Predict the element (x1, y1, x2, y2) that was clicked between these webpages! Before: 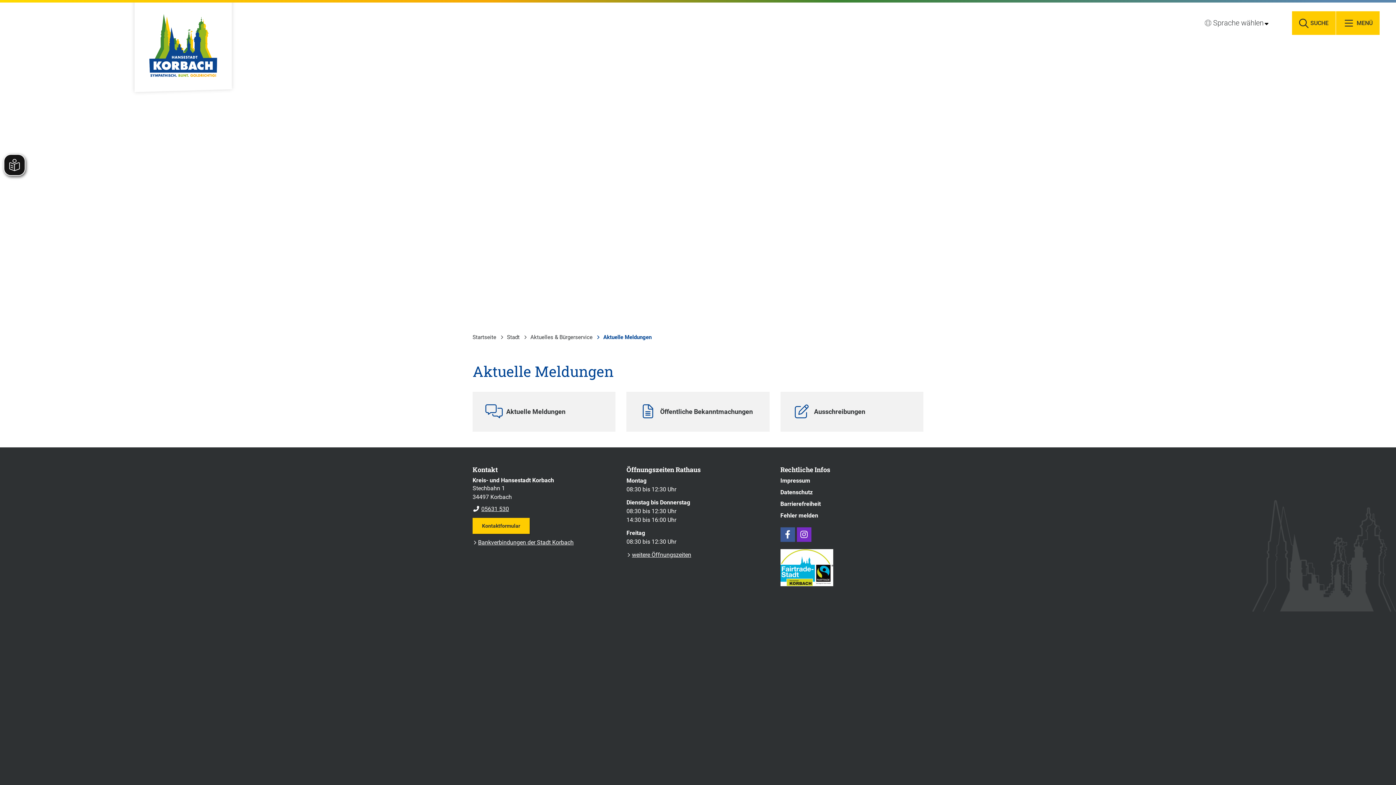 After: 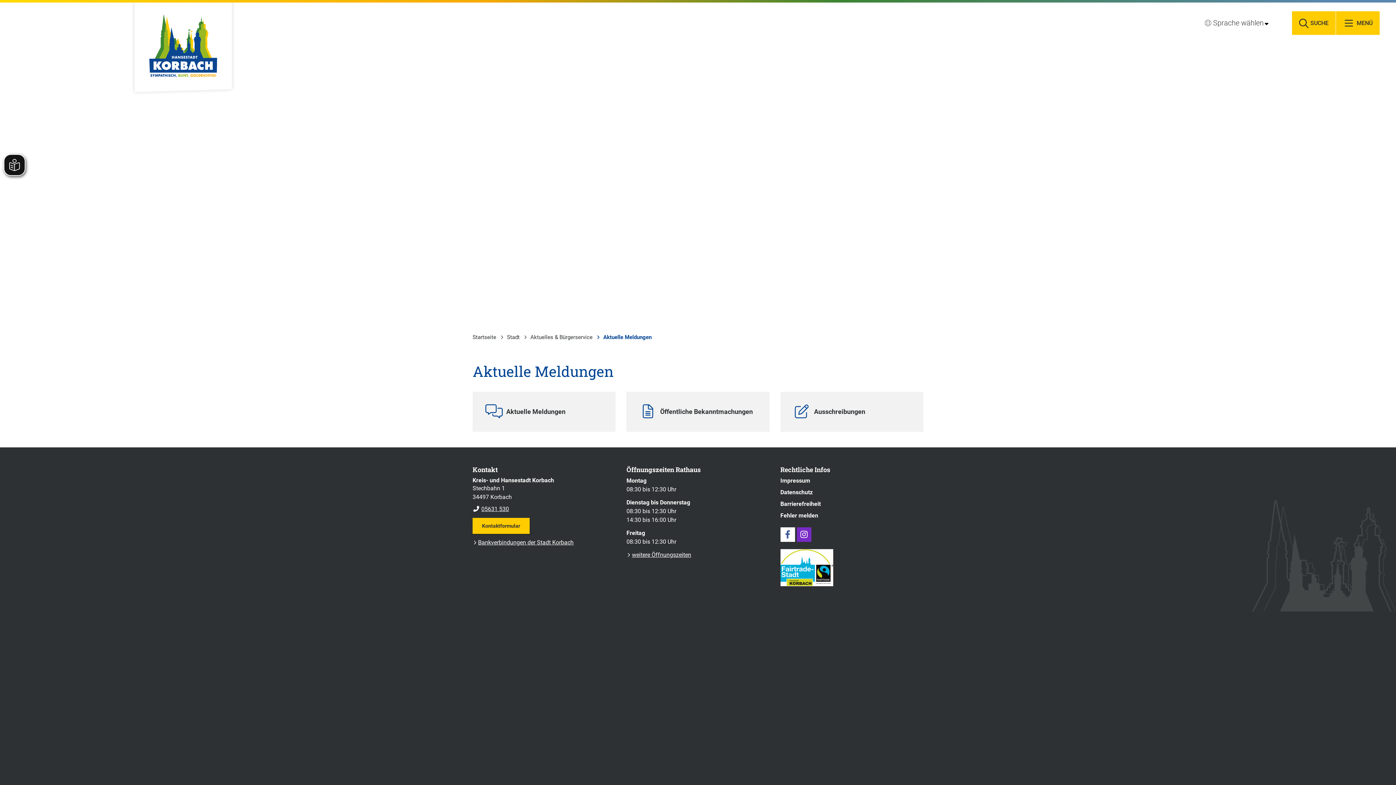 Action: bbox: (780, 527, 795, 542)